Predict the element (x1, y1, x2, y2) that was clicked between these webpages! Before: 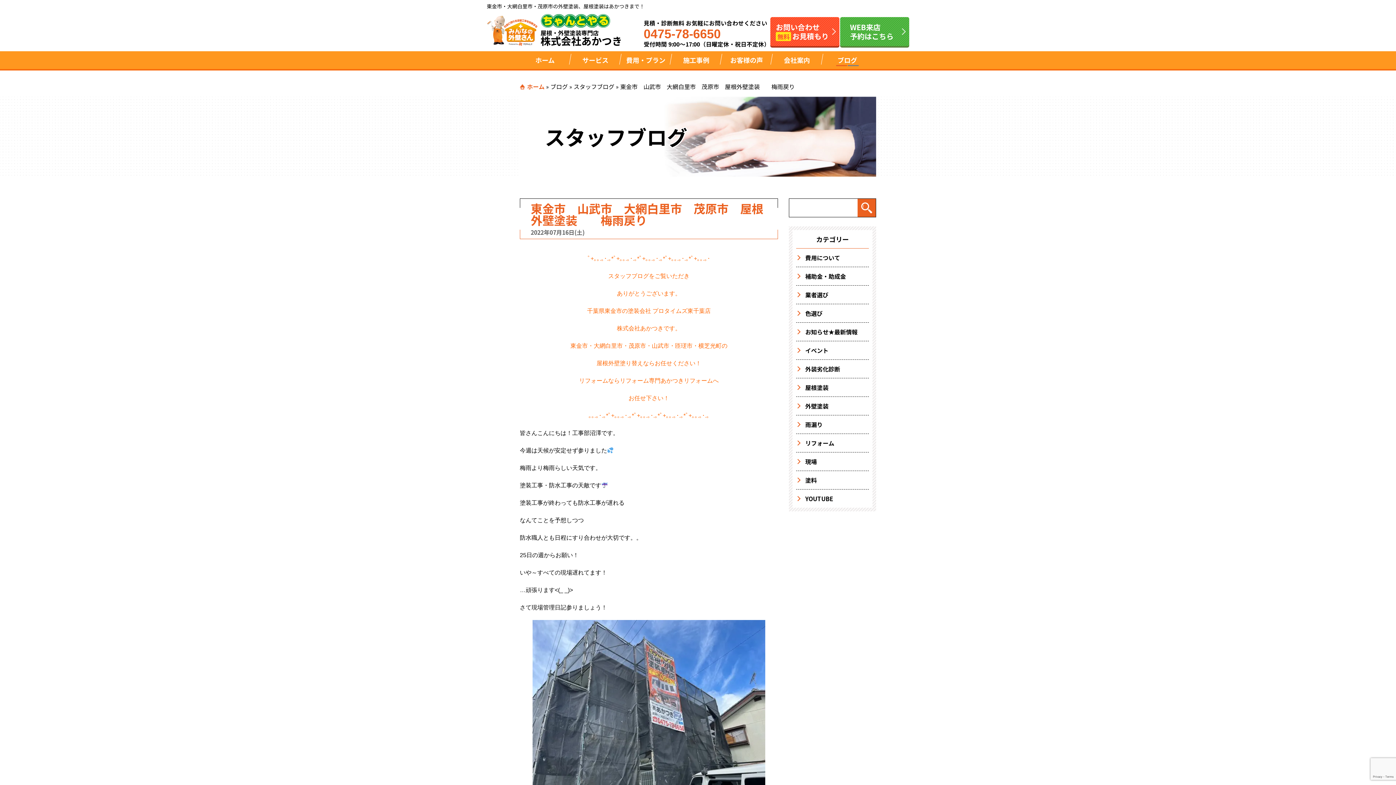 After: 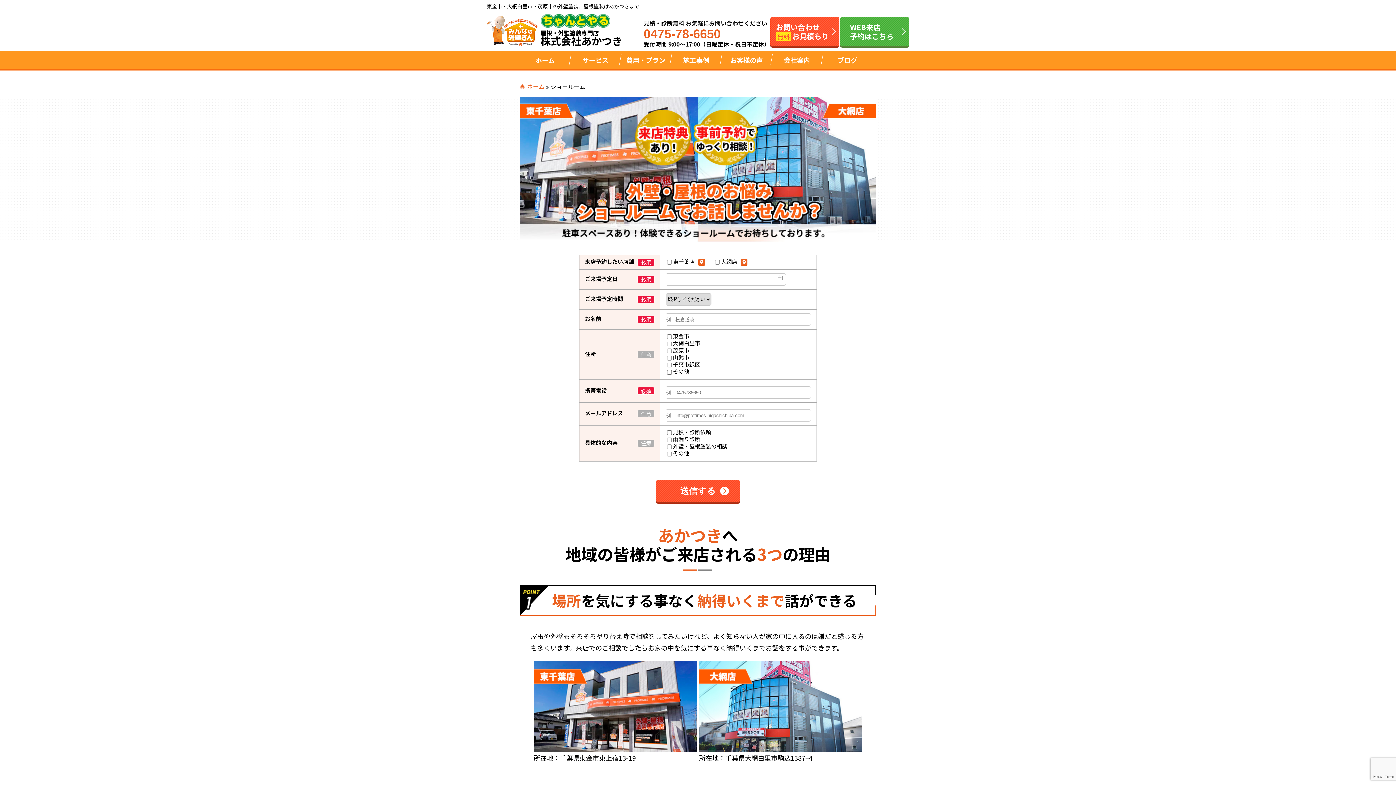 Action: bbox: (840, 17, 909, 46) label: WEB来店
予約はこちら